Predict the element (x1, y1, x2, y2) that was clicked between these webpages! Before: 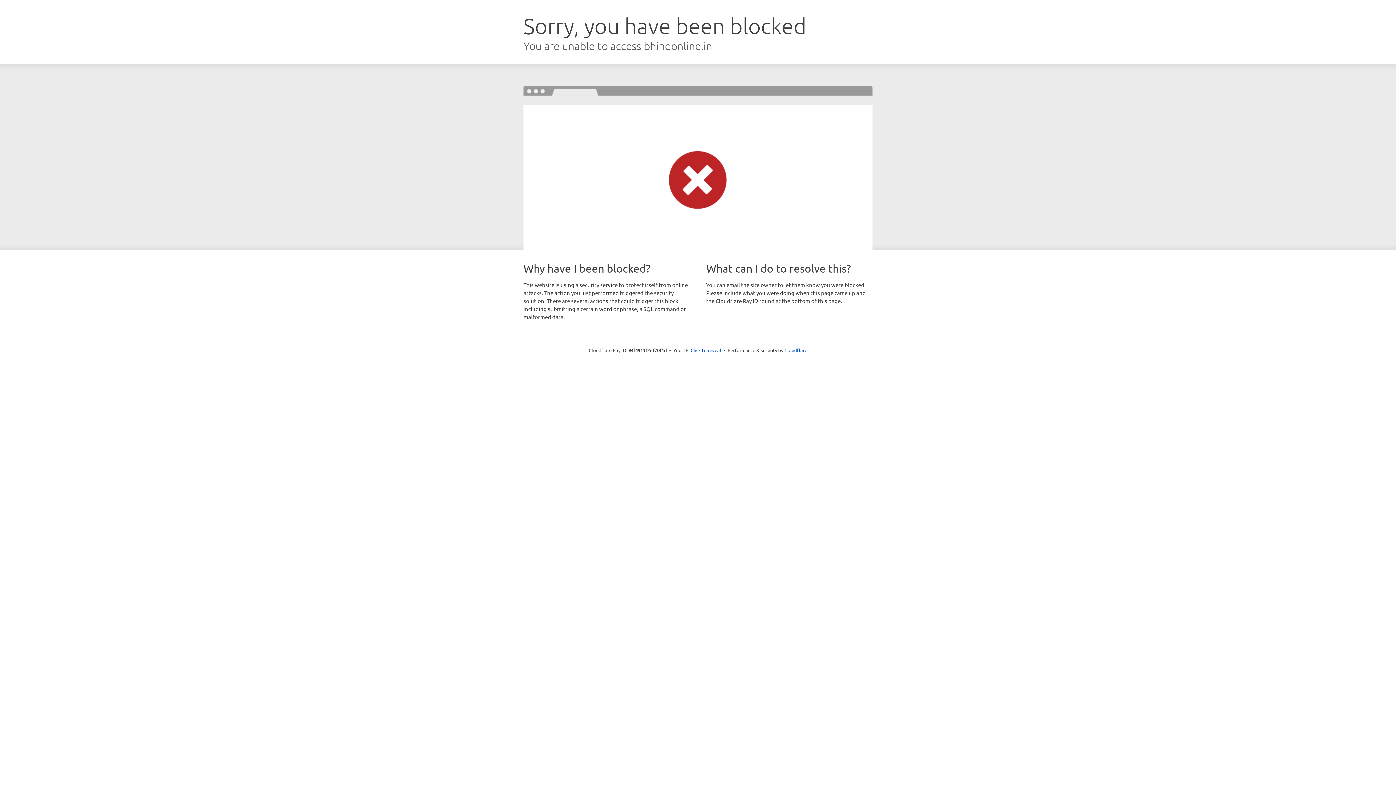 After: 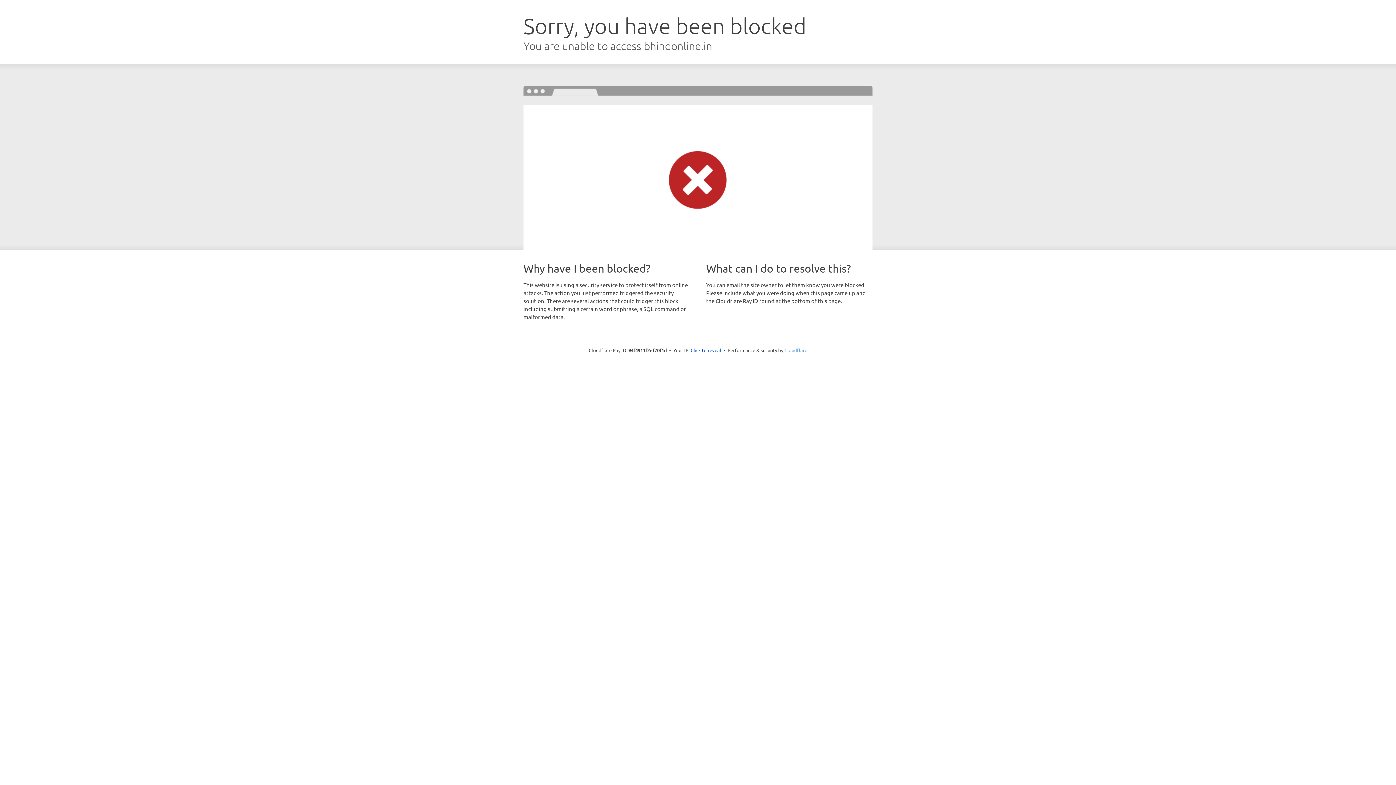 Action: bbox: (784, 347, 807, 353) label: Cloudflare